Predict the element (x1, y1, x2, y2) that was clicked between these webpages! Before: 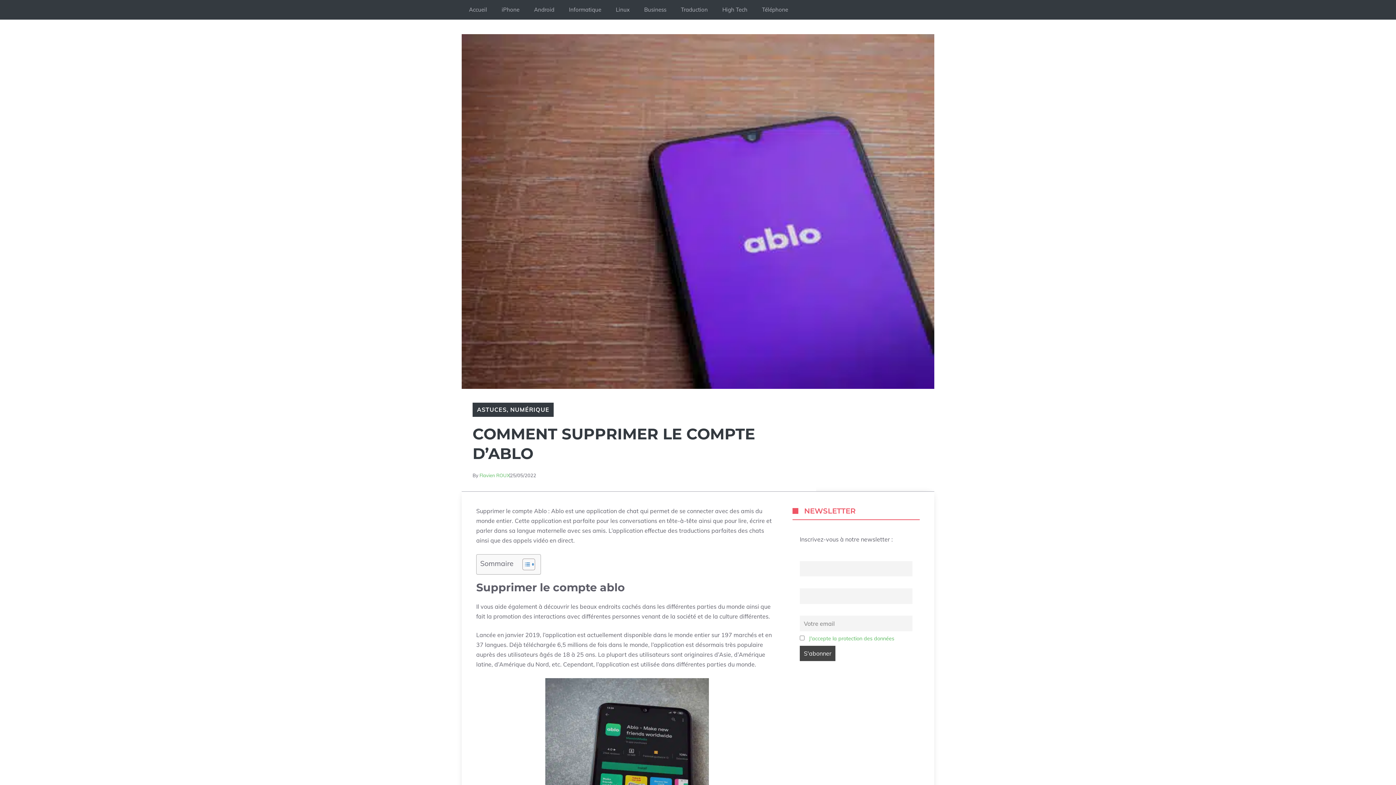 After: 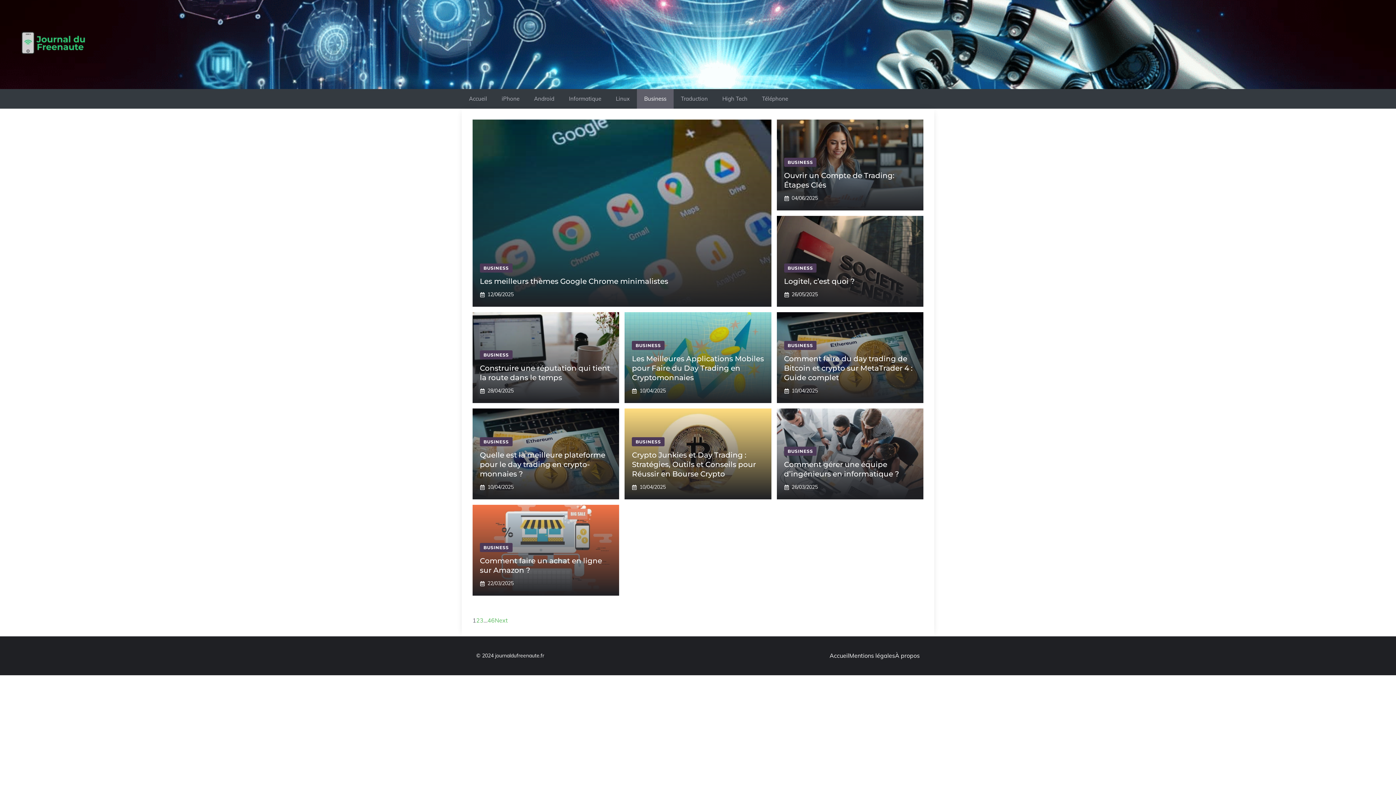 Action: label: Business bbox: (637, 0, 673, 19)